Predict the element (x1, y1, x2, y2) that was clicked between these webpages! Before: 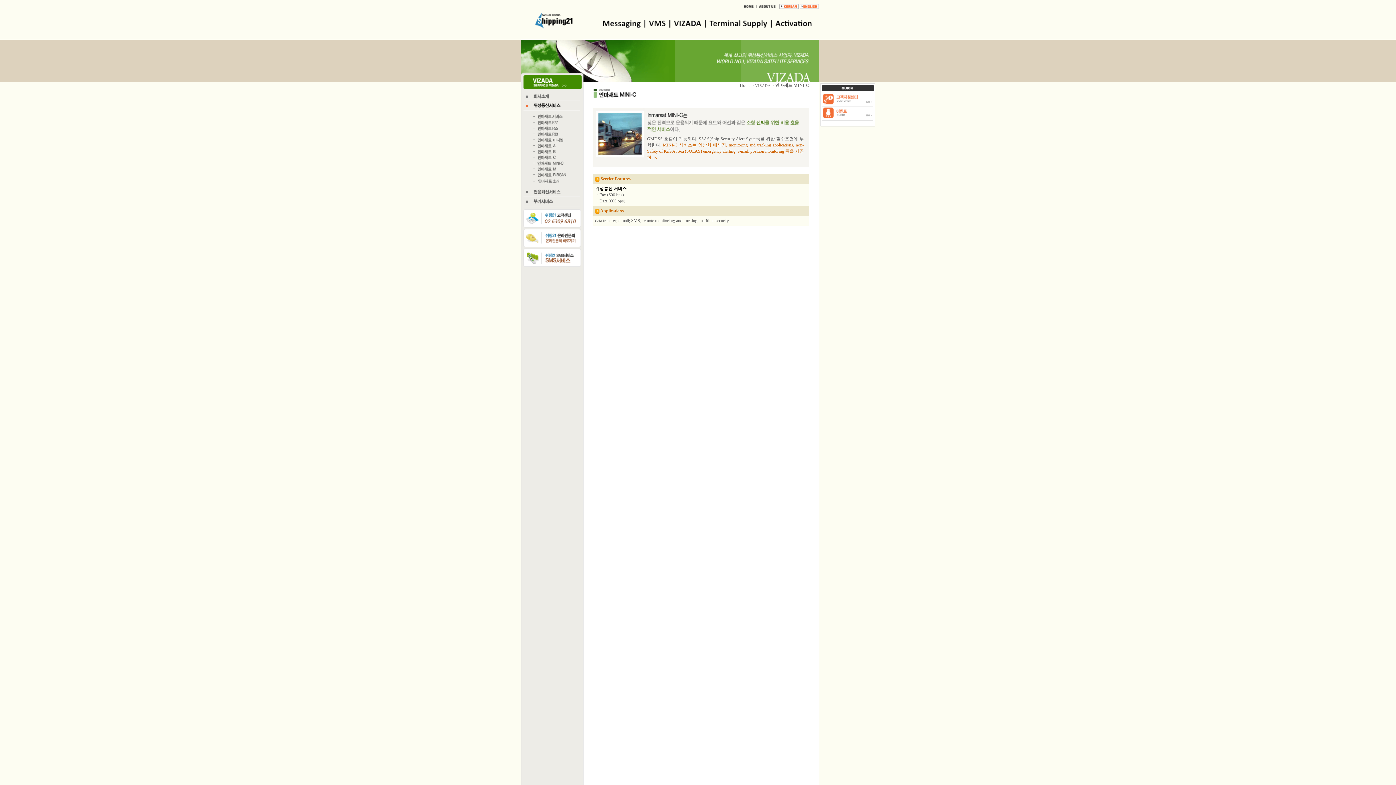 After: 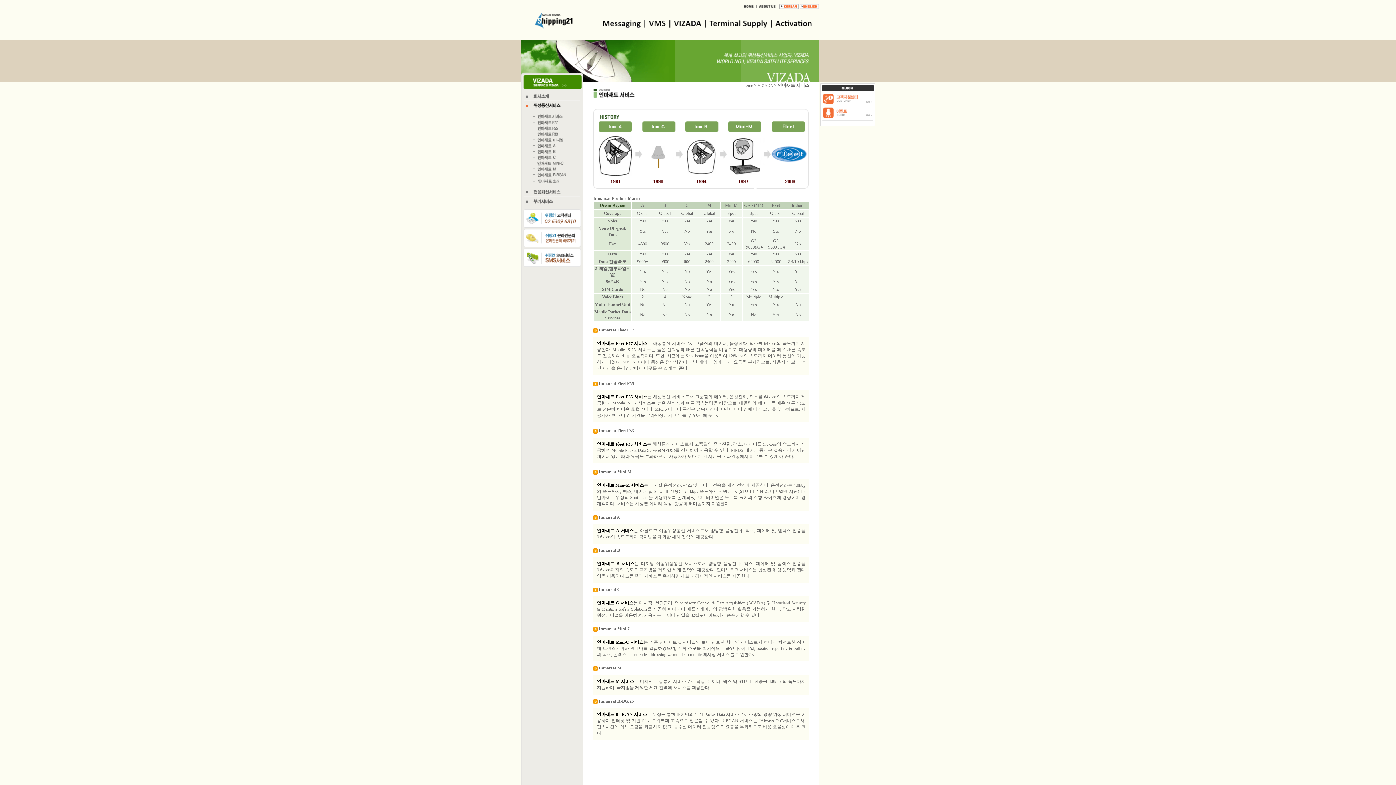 Action: bbox: (520, 116, 583, 121)